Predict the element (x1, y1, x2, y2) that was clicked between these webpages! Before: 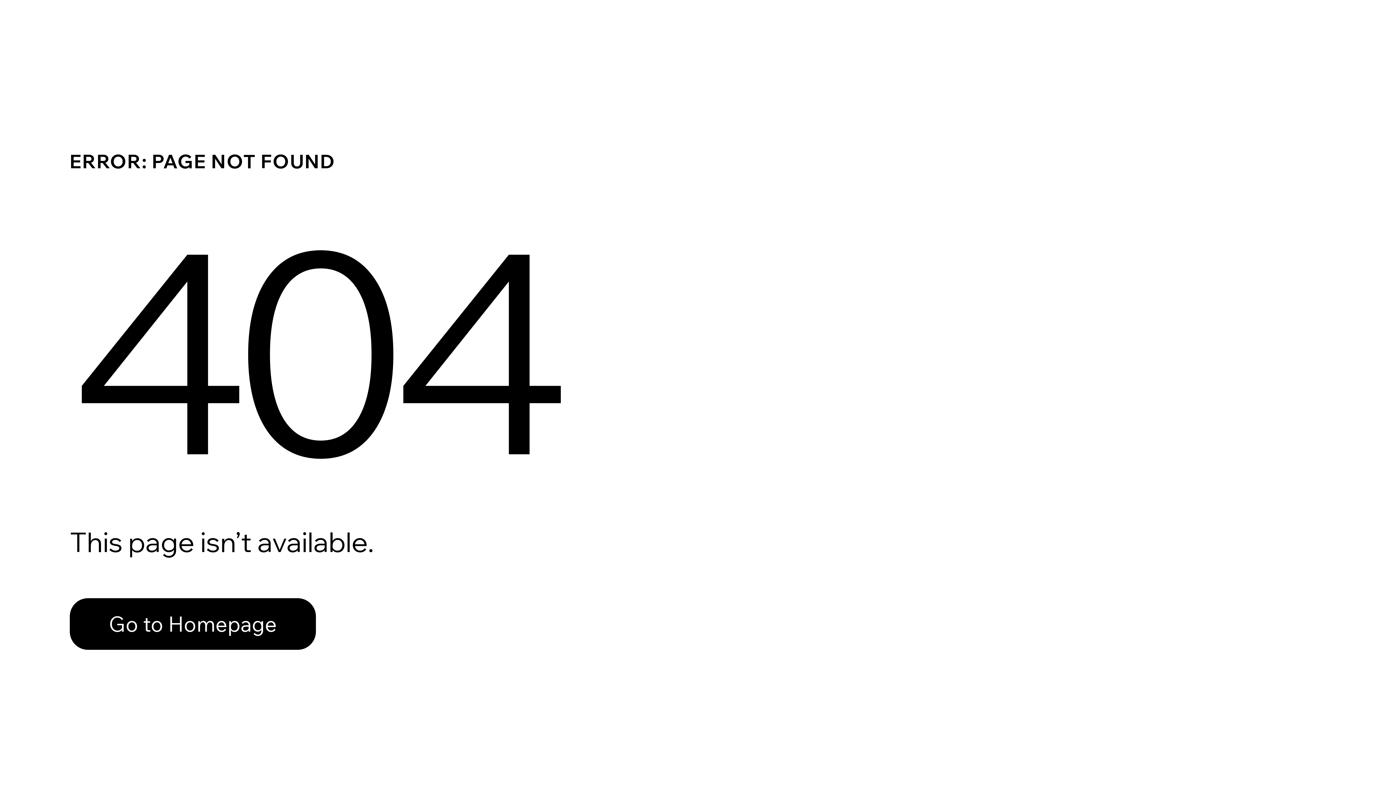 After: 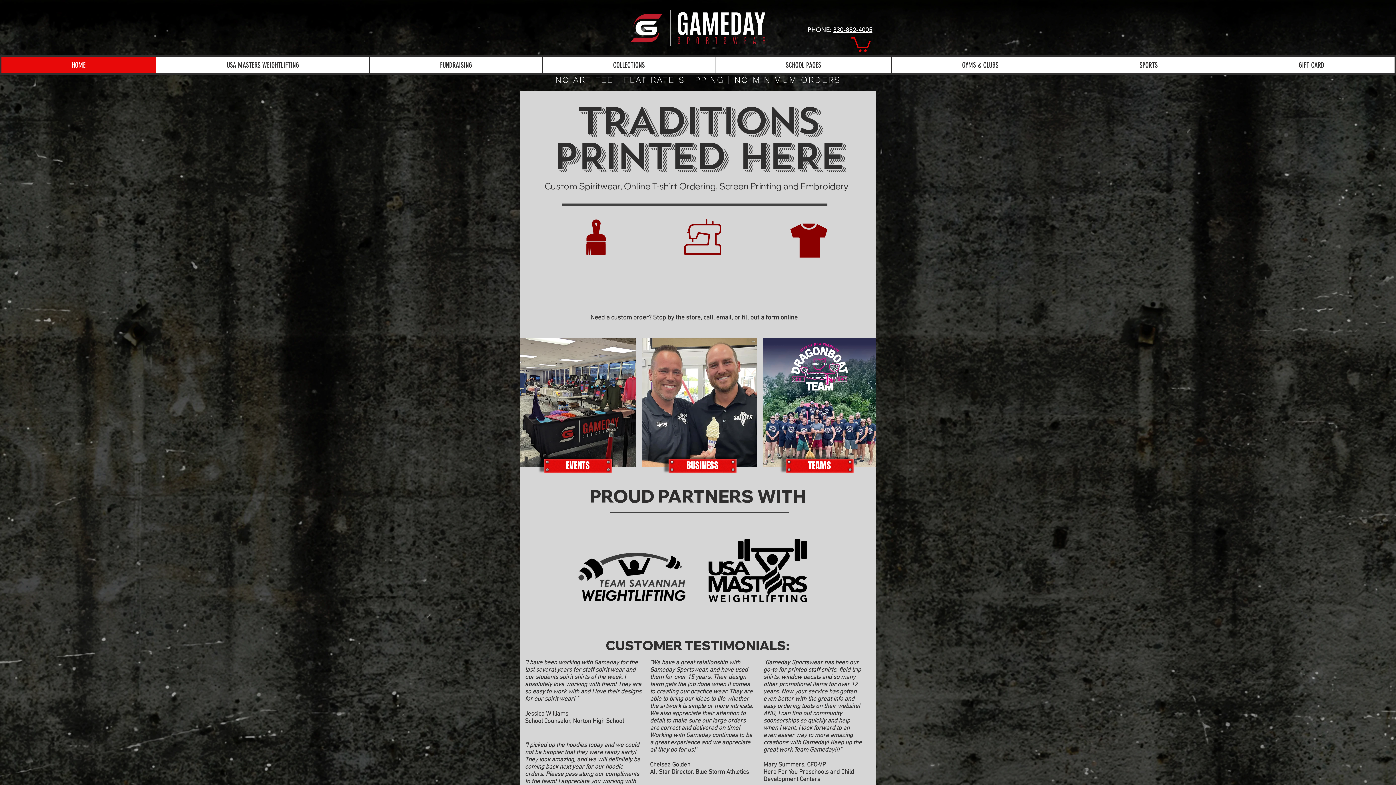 Action: bbox: (69, 582, 768, 659) label: Go to Homepage